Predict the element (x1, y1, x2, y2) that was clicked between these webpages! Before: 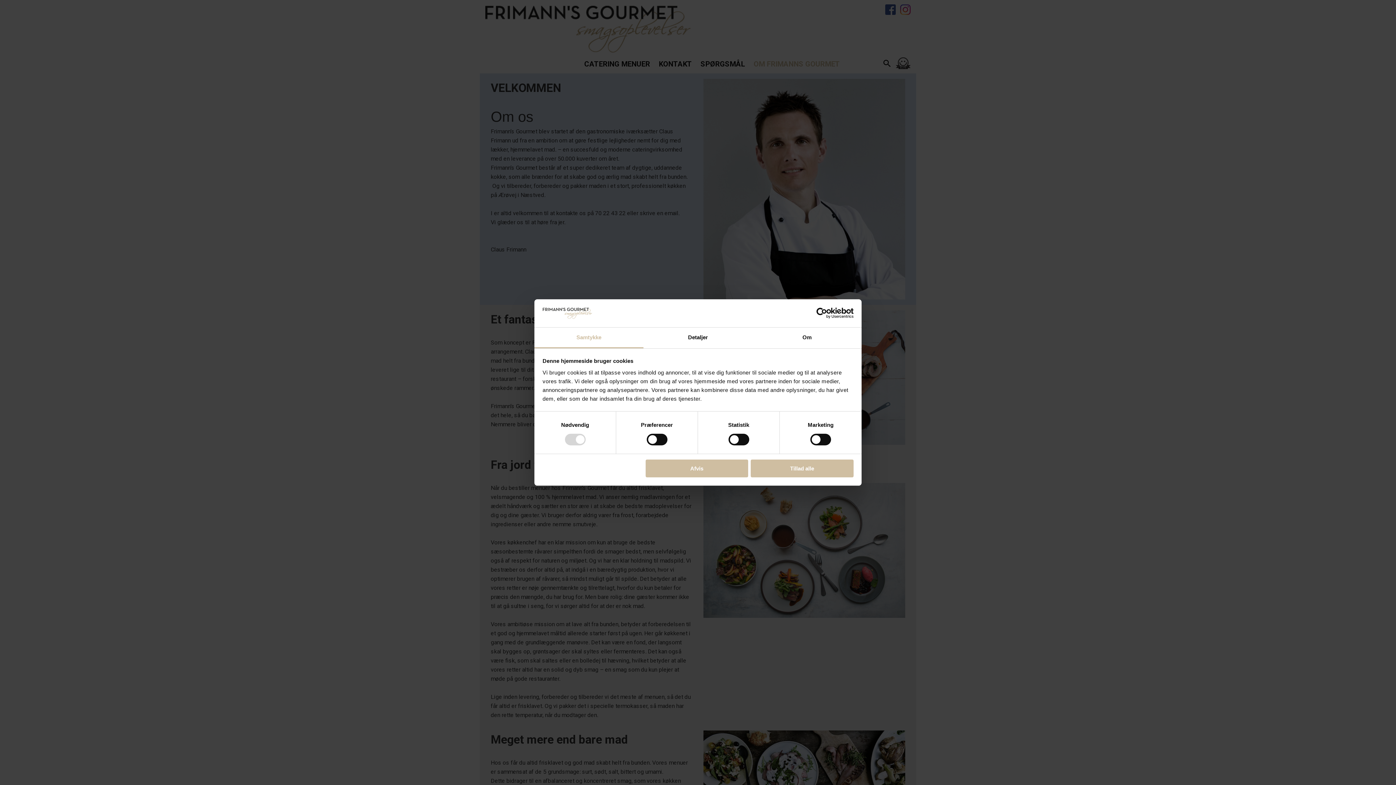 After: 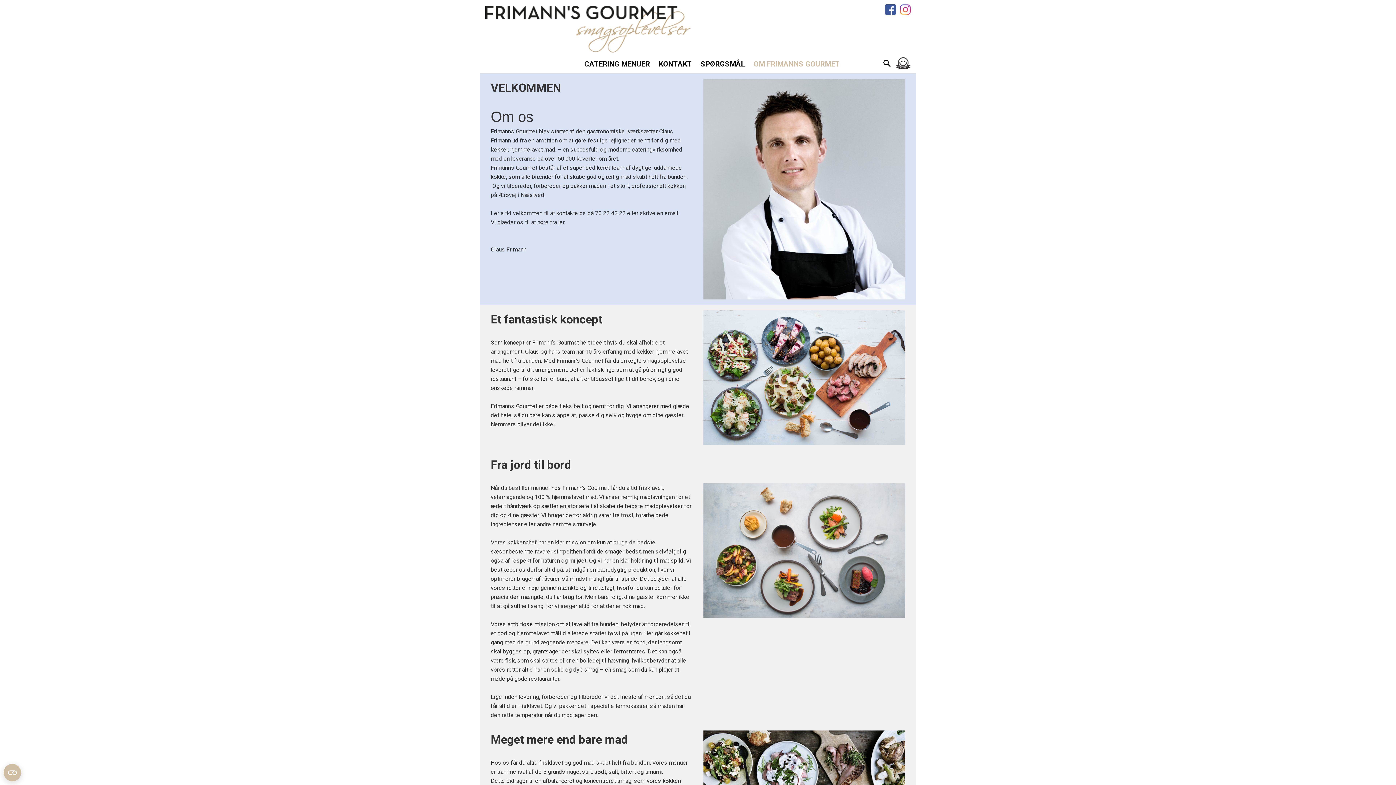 Action: label: Tillad alle bbox: (751, 459, 853, 477)